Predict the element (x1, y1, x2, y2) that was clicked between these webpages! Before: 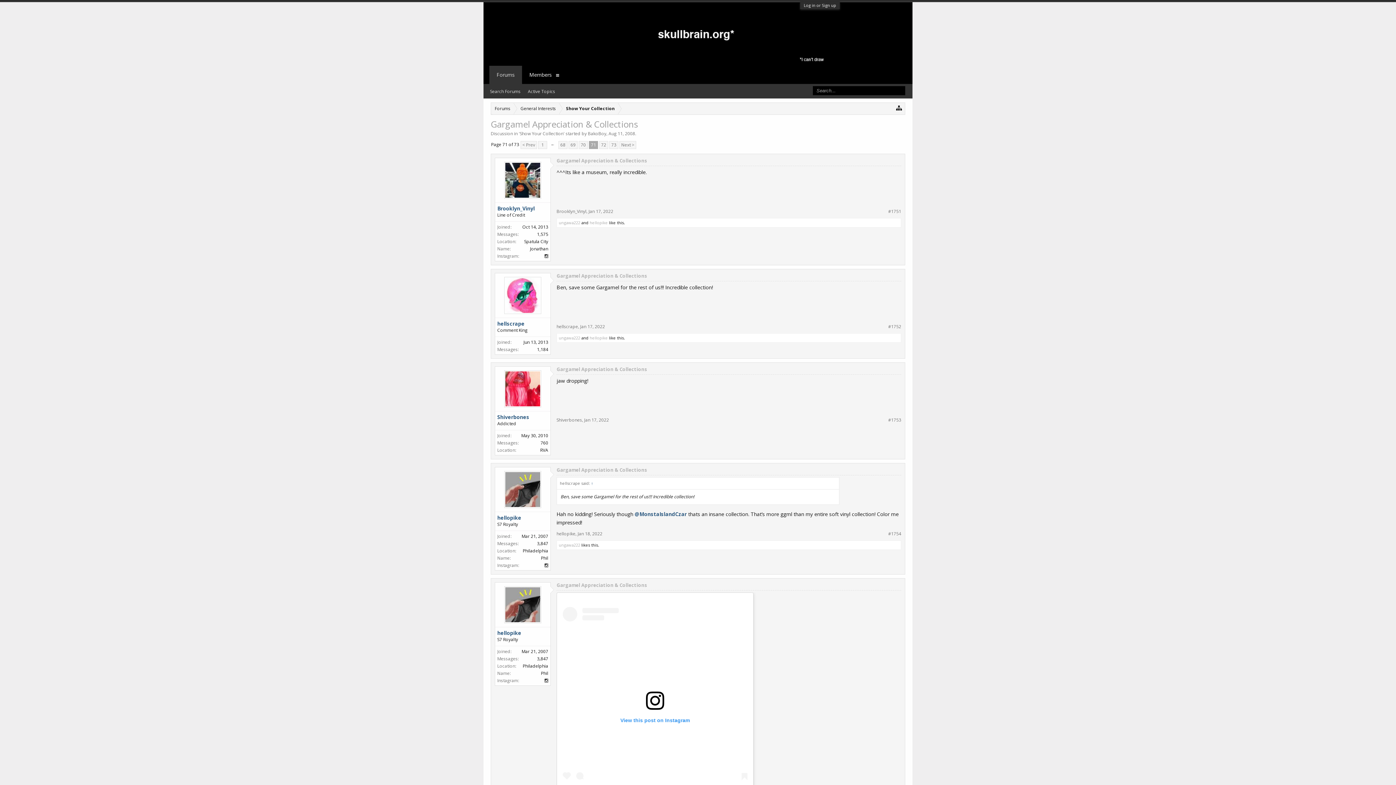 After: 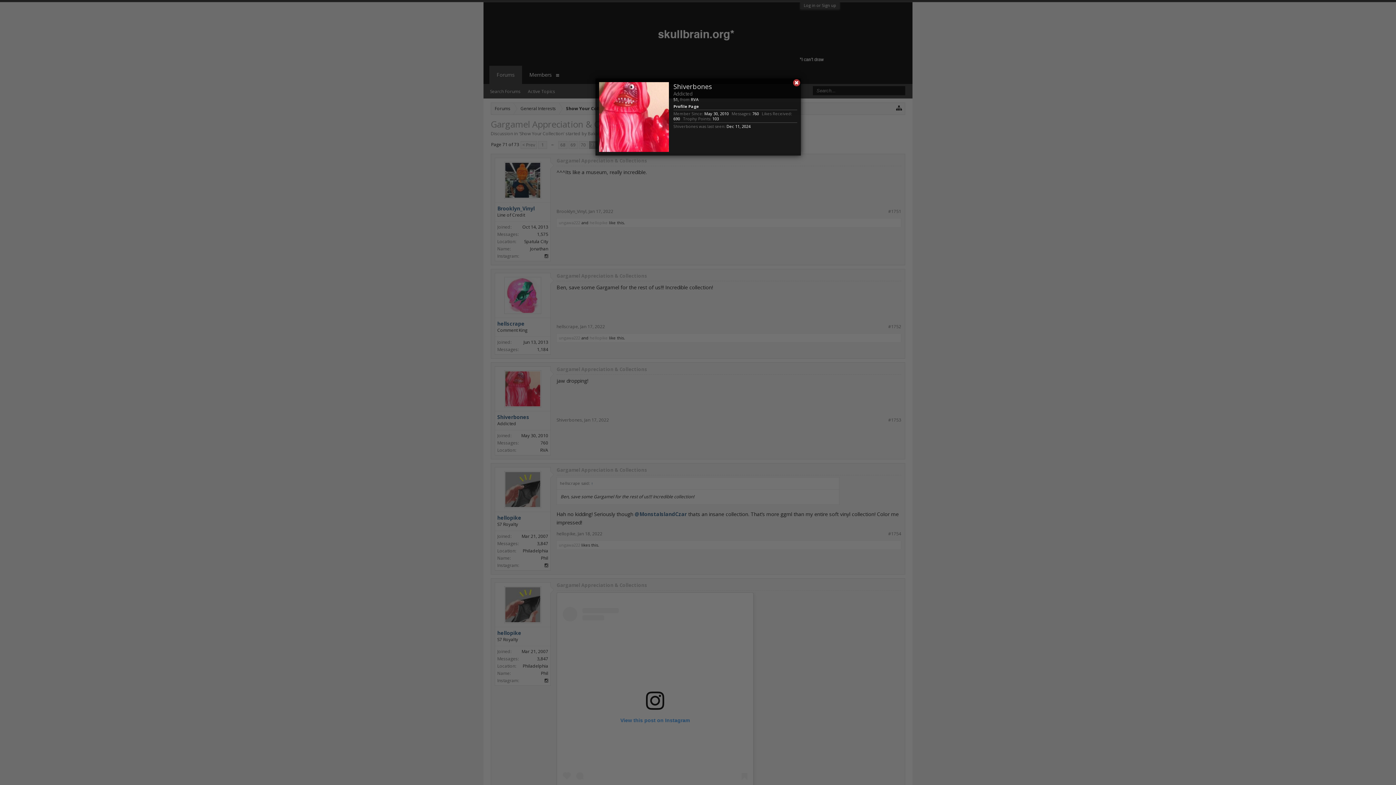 Action: bbox: (498, 370, 546, 407)